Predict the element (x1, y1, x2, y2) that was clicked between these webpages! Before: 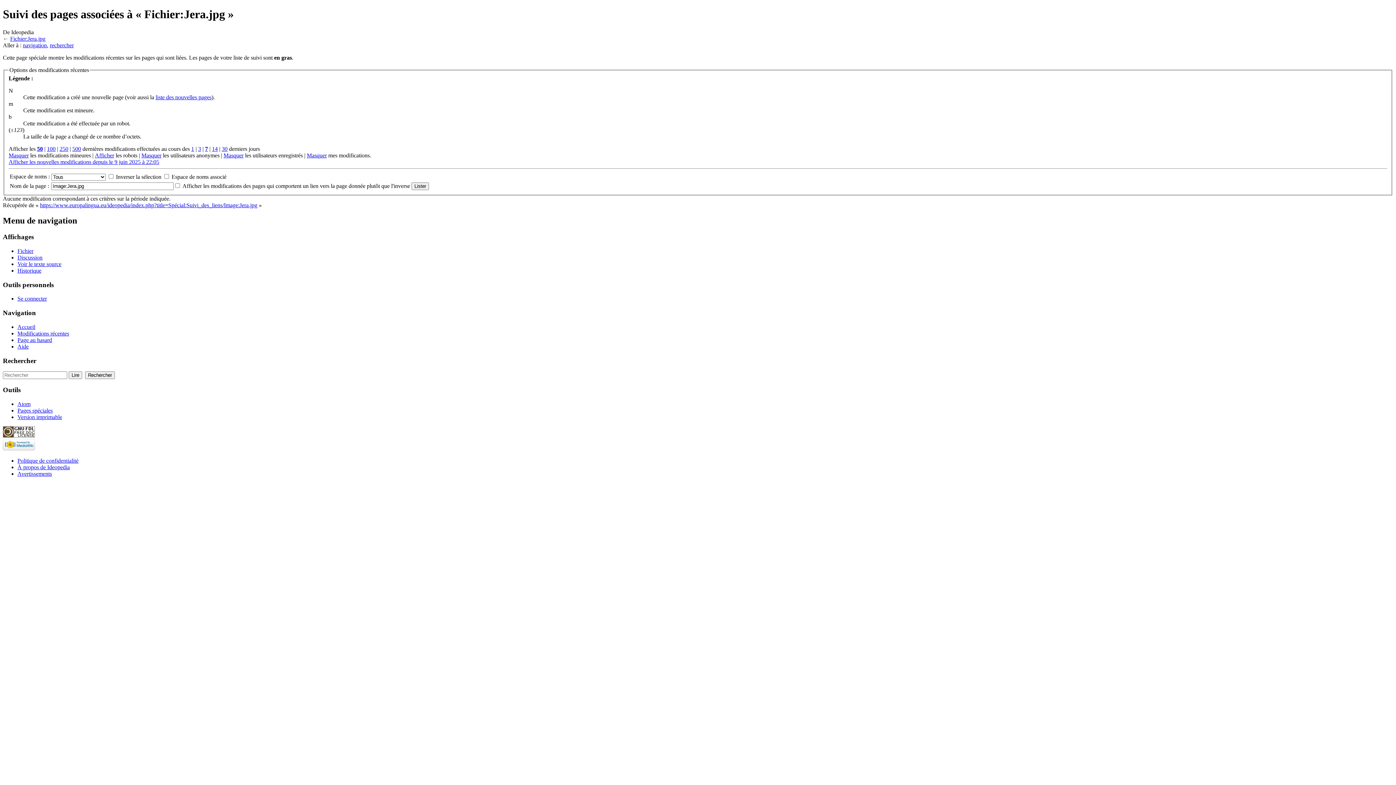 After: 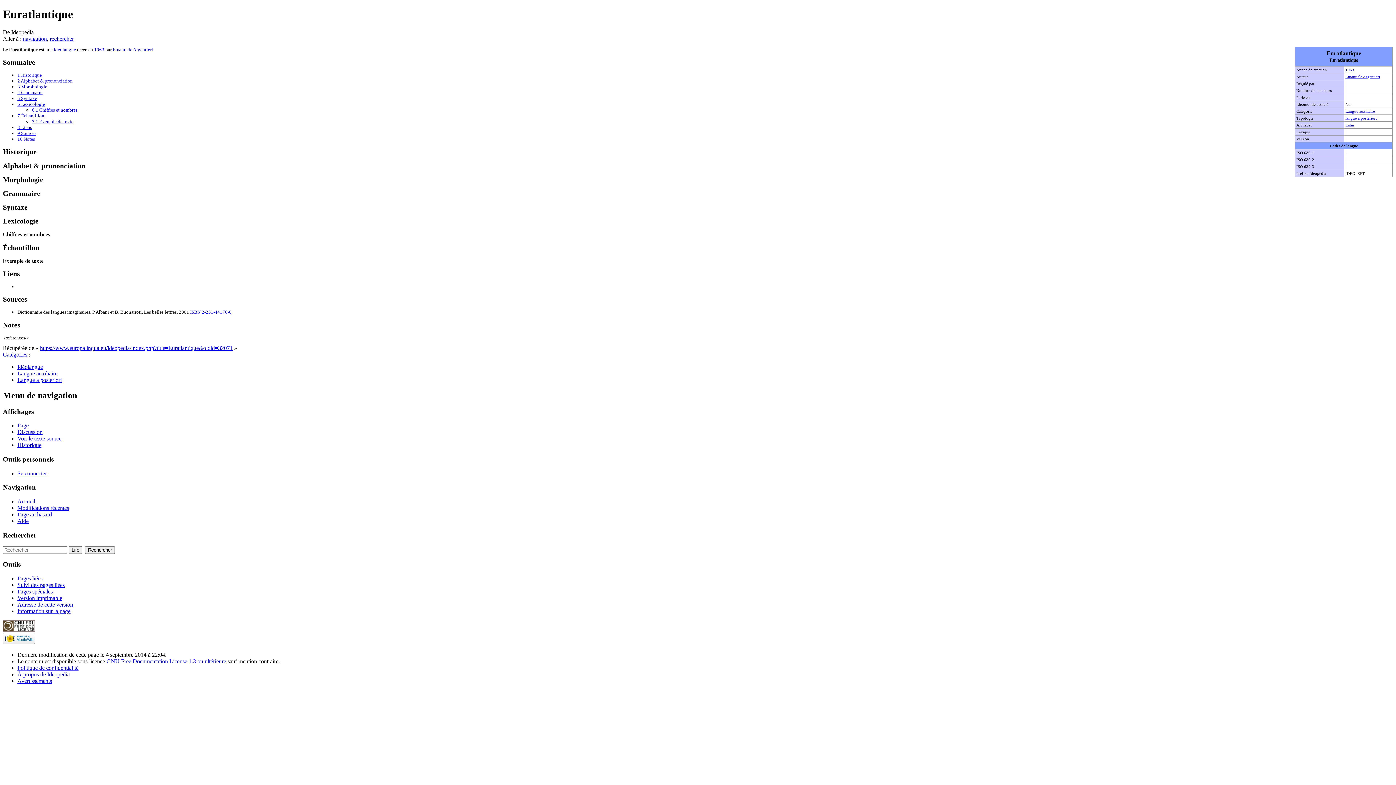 Action: bbox: (17, 337, 52, 343) label: Page au hasard